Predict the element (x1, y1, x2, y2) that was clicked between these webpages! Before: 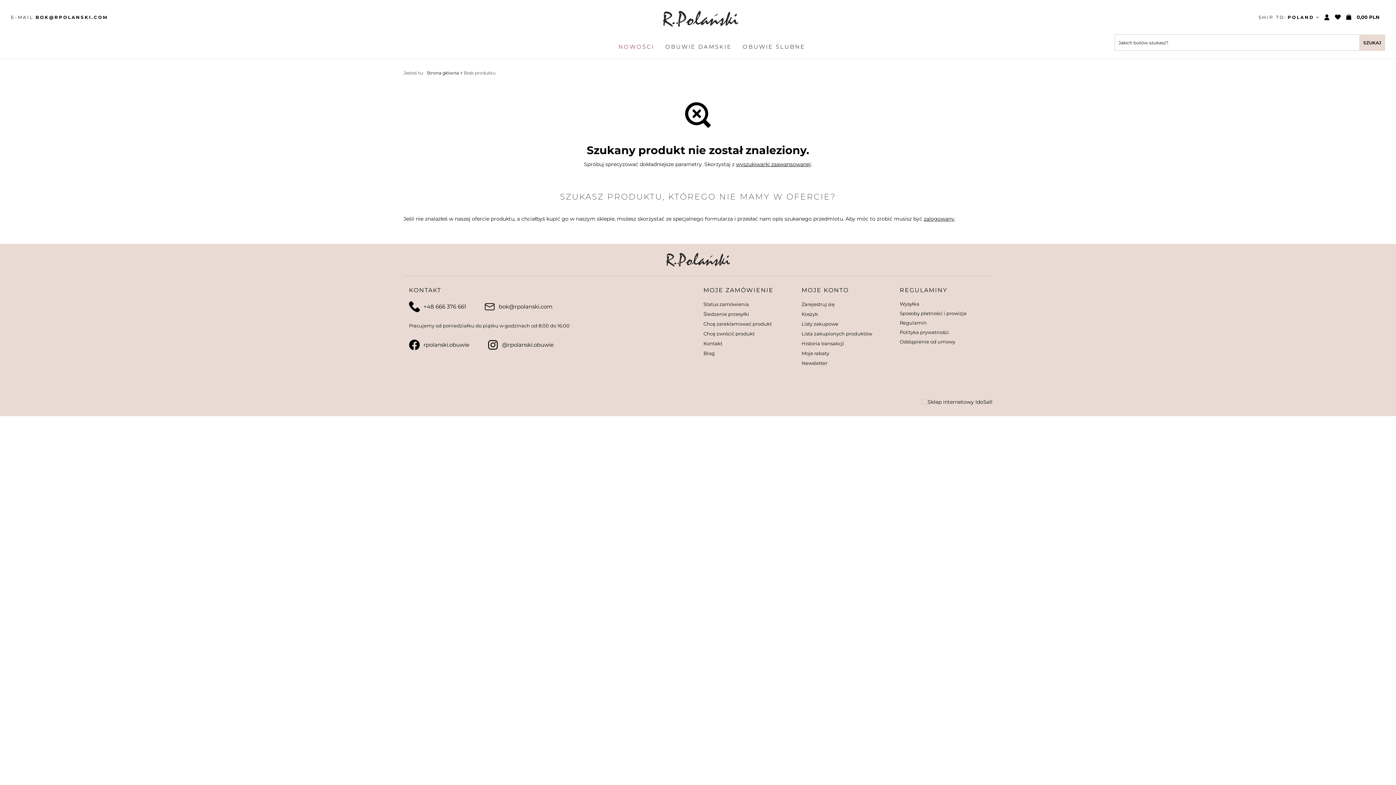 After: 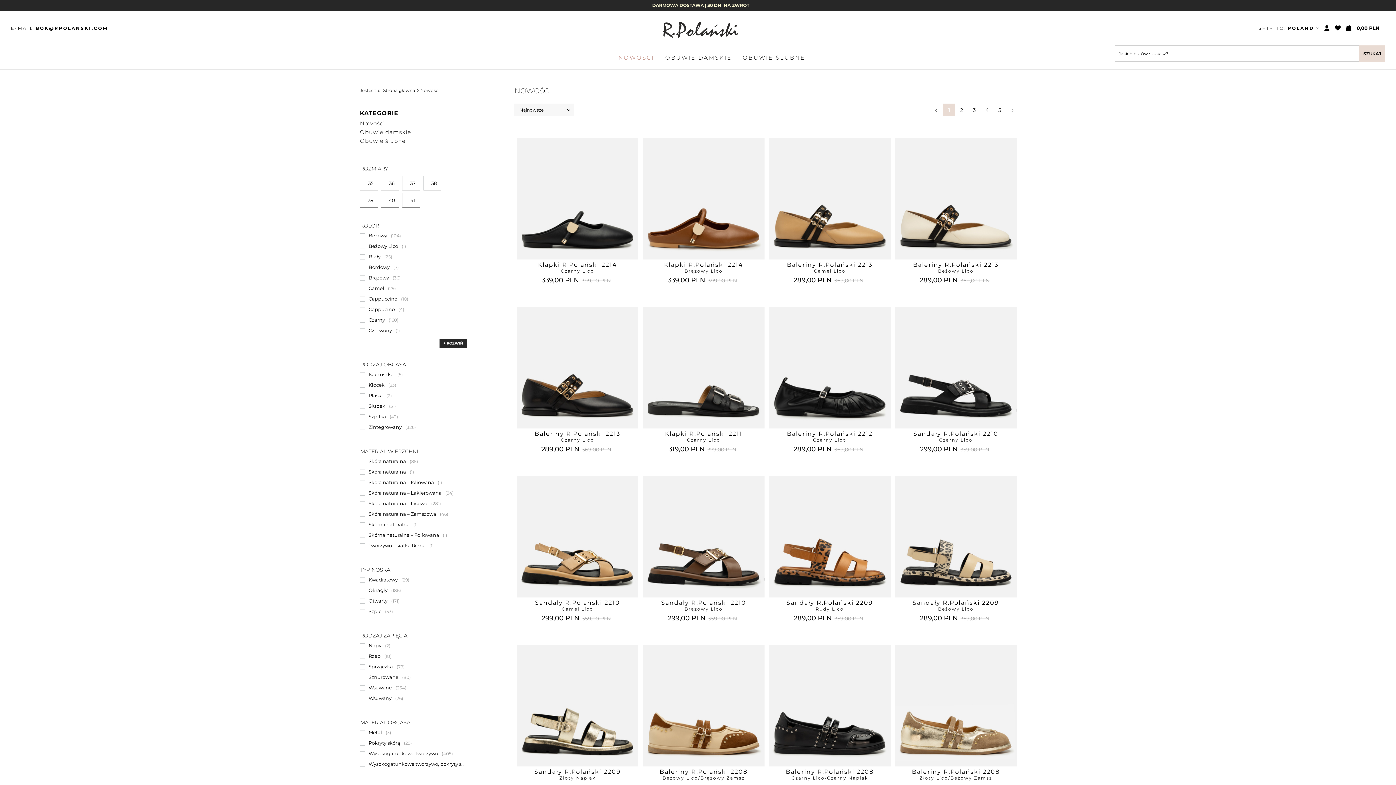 Action: label: NOWOŚCI bbox: (613, 41, 660, 53)